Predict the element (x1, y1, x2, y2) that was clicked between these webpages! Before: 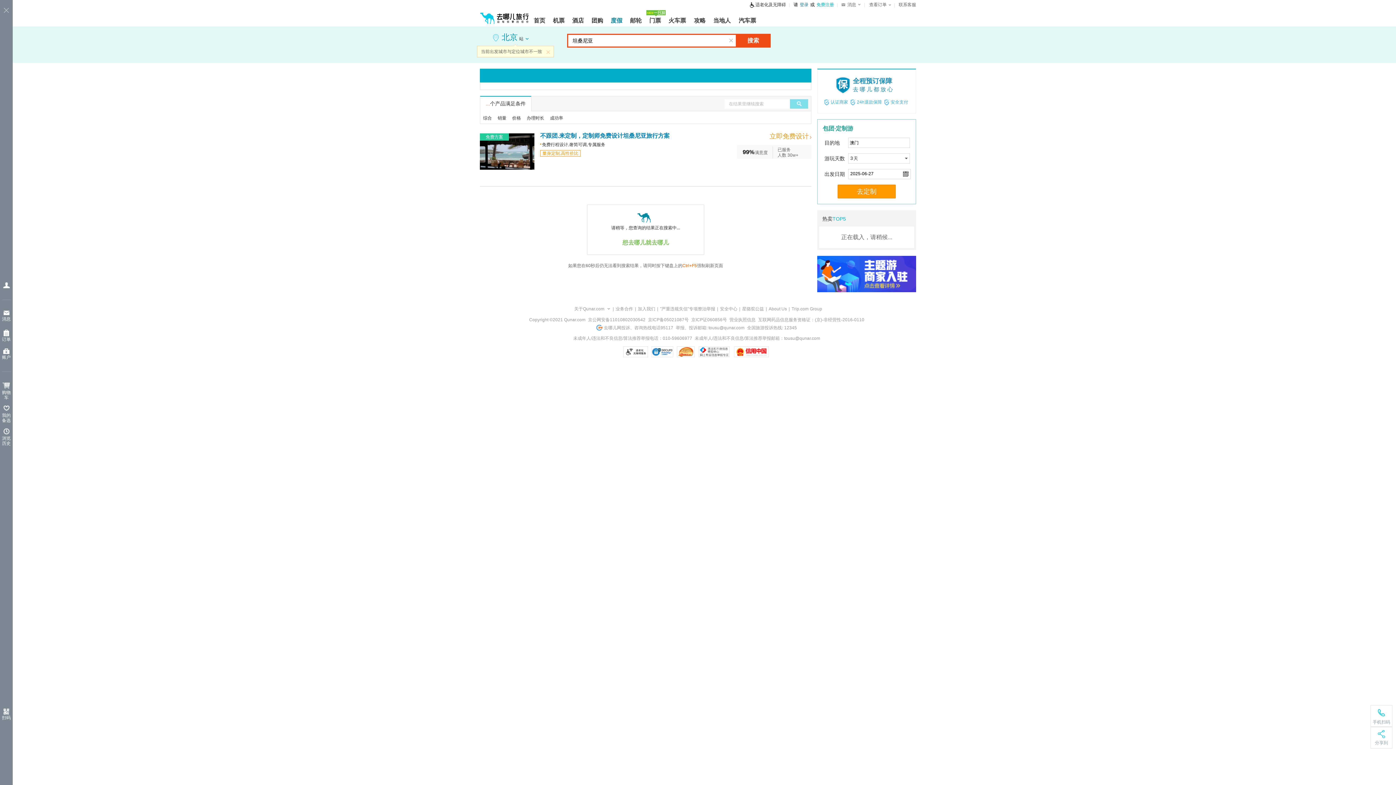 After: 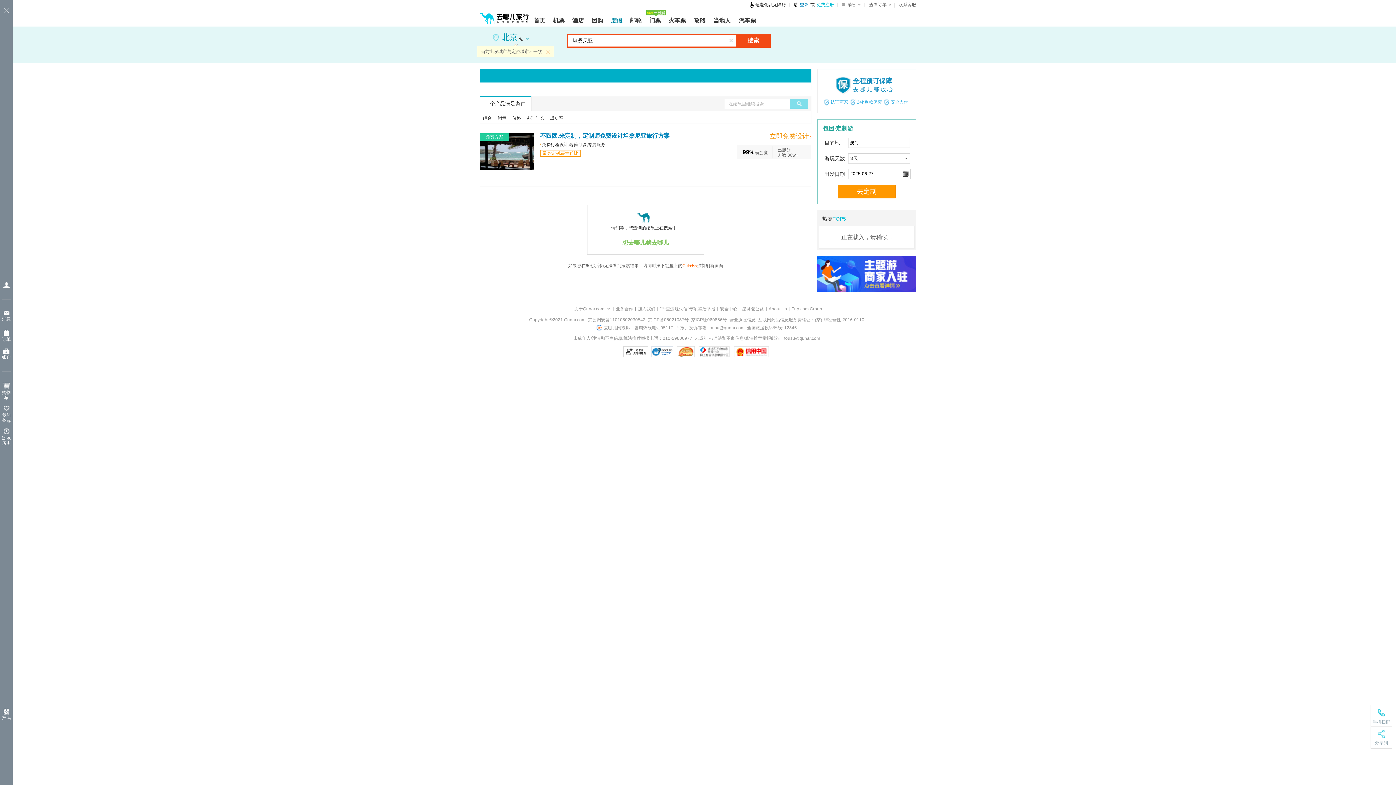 Action: bbox: (817, 271, 916, 276)